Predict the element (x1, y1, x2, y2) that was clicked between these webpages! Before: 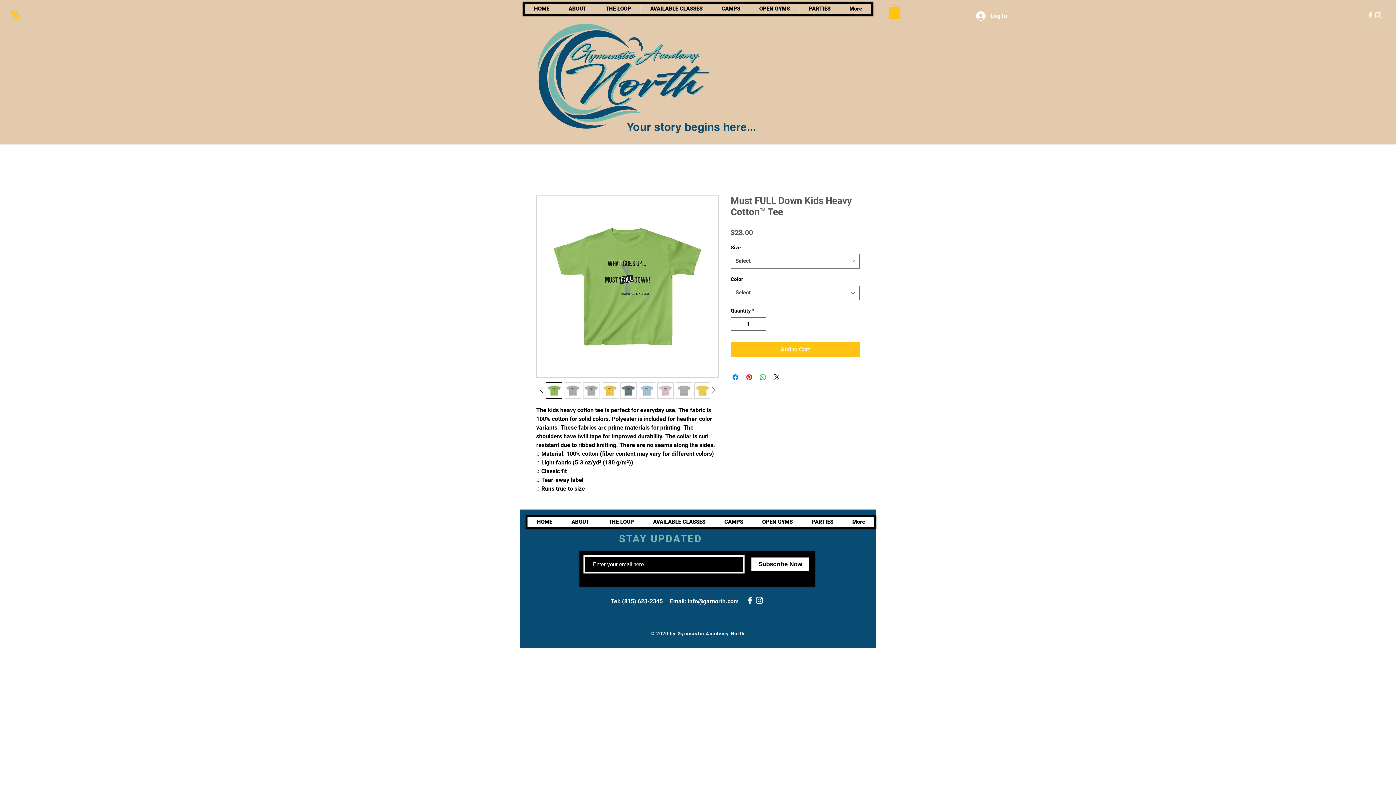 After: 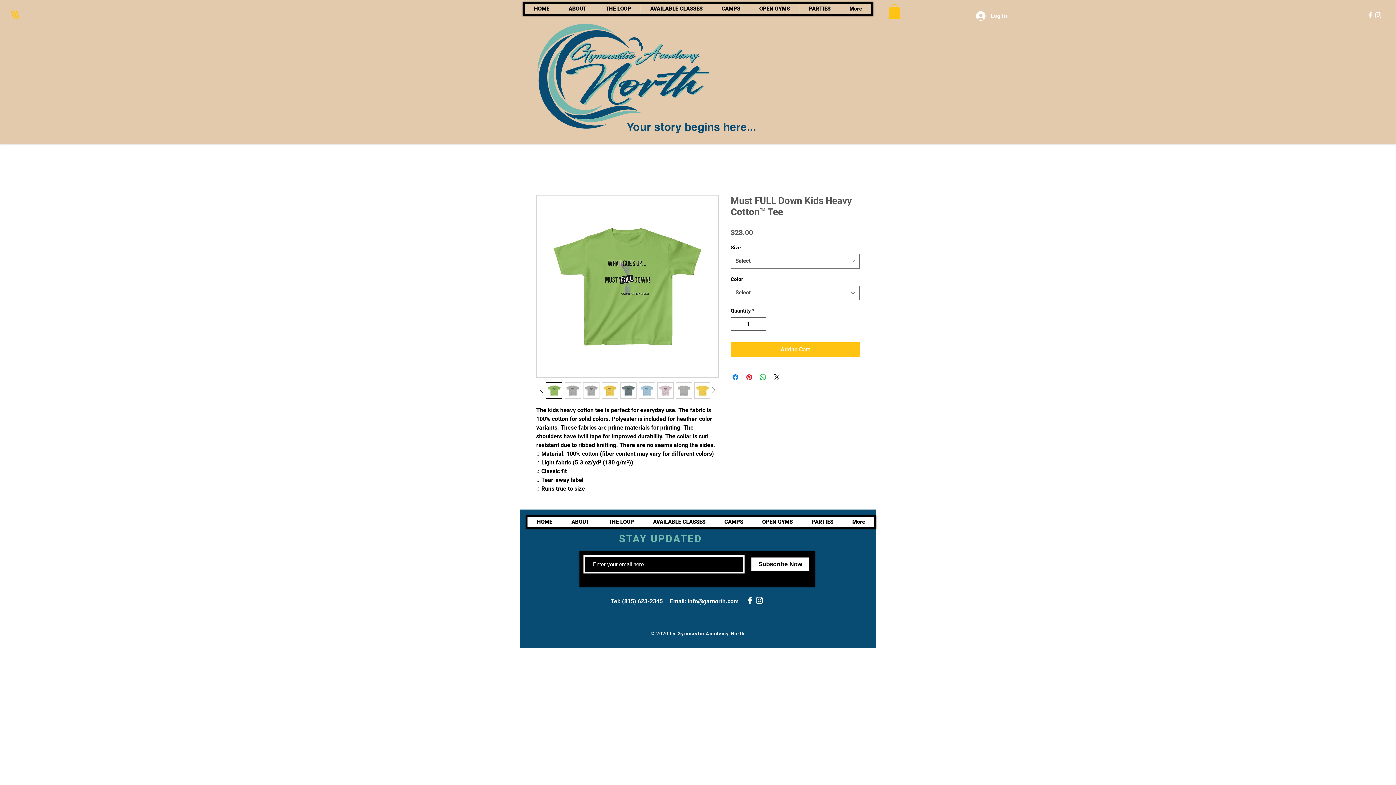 Action: bbox: (708, 385, 718, 396)